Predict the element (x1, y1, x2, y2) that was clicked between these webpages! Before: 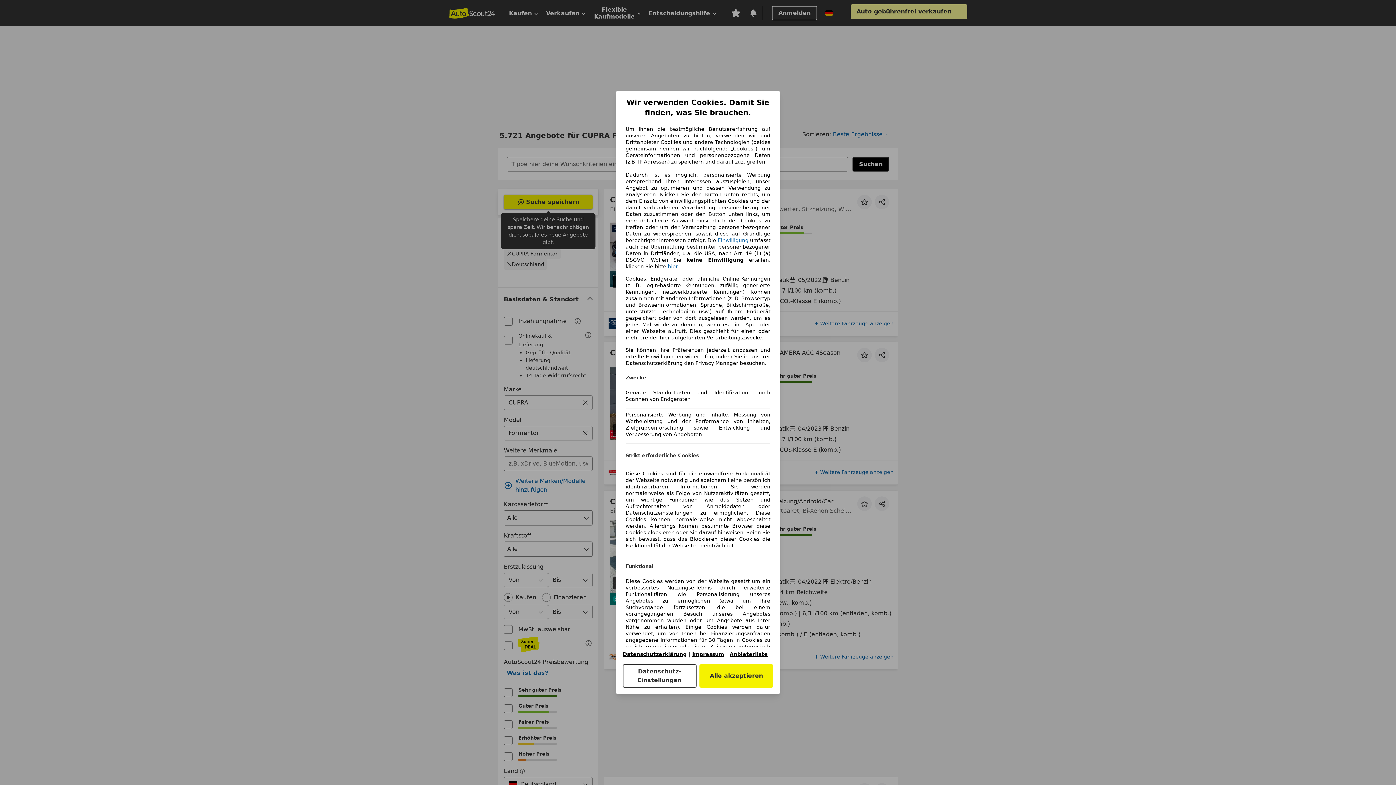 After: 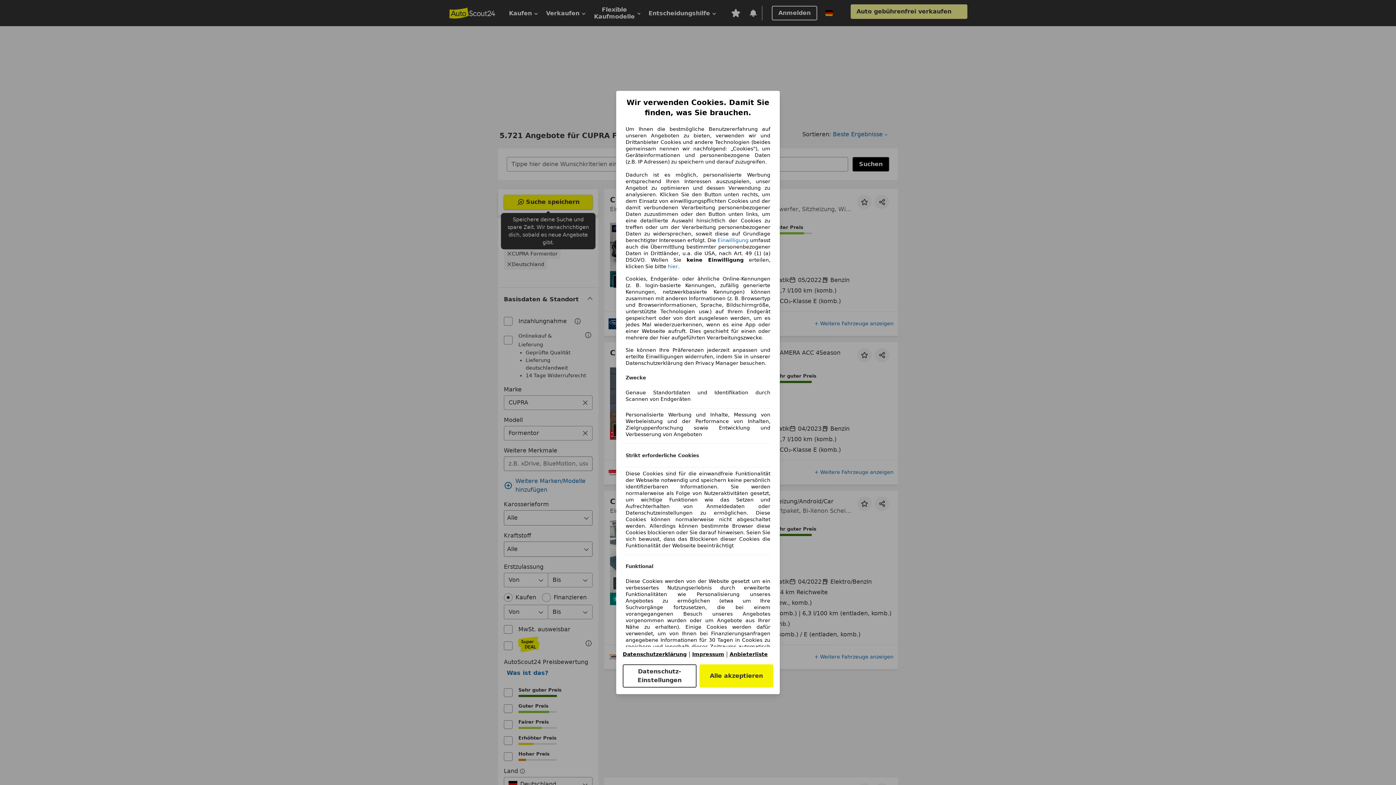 Action: label: Datenschutzerklärung(öffnet in einem neuen Fenster) bbox: (622, 651, 686, 657)